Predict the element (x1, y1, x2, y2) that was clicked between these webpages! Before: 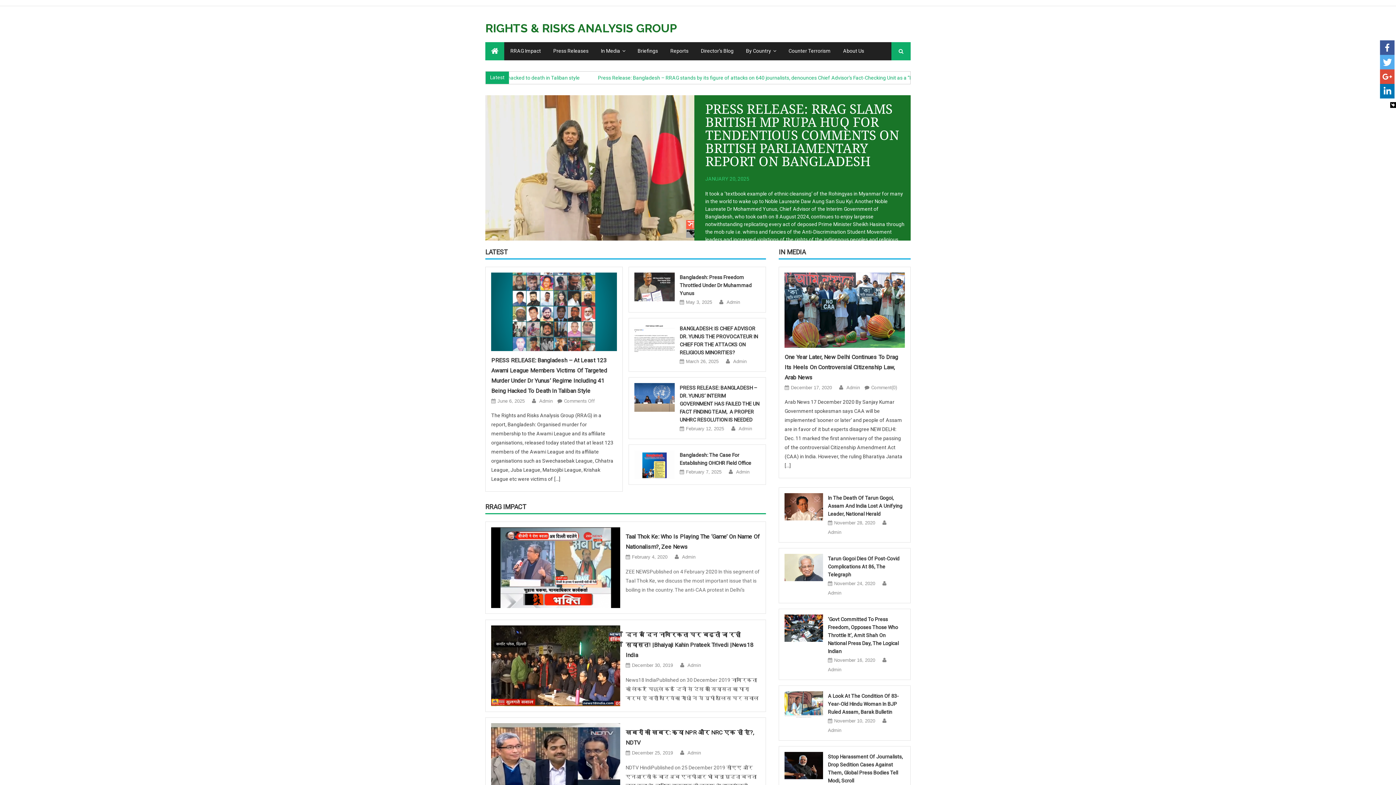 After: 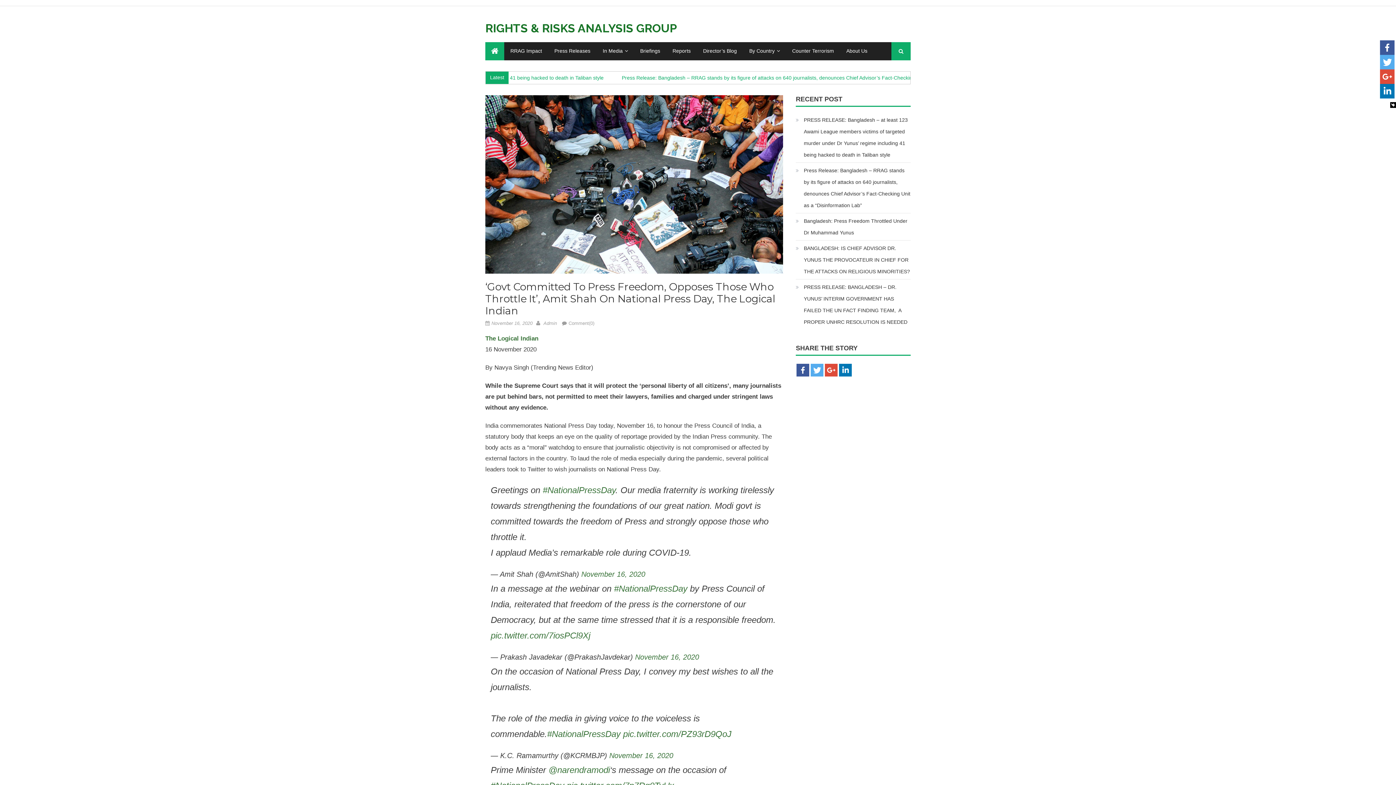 Action: bbox: (834, 656, 875, 664) label: November 16, 2020